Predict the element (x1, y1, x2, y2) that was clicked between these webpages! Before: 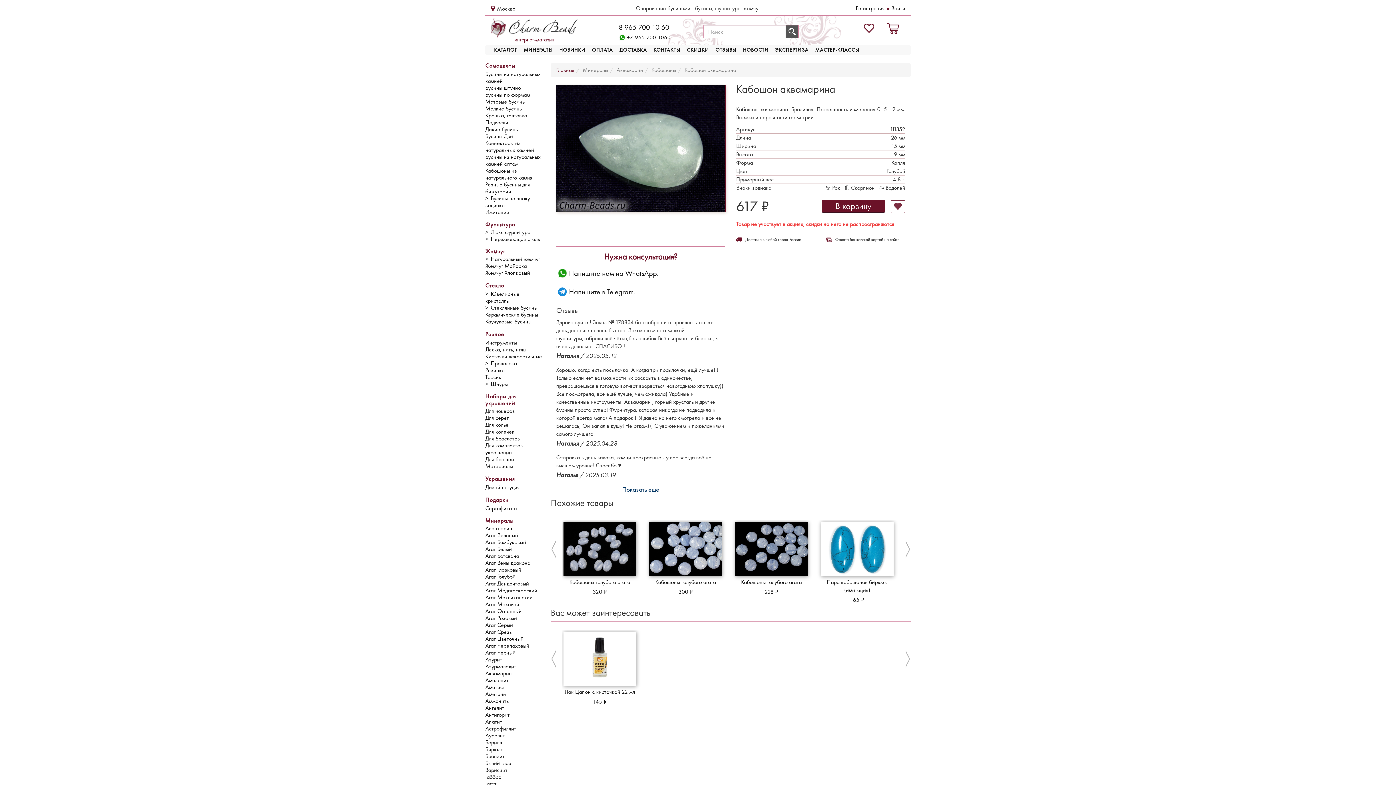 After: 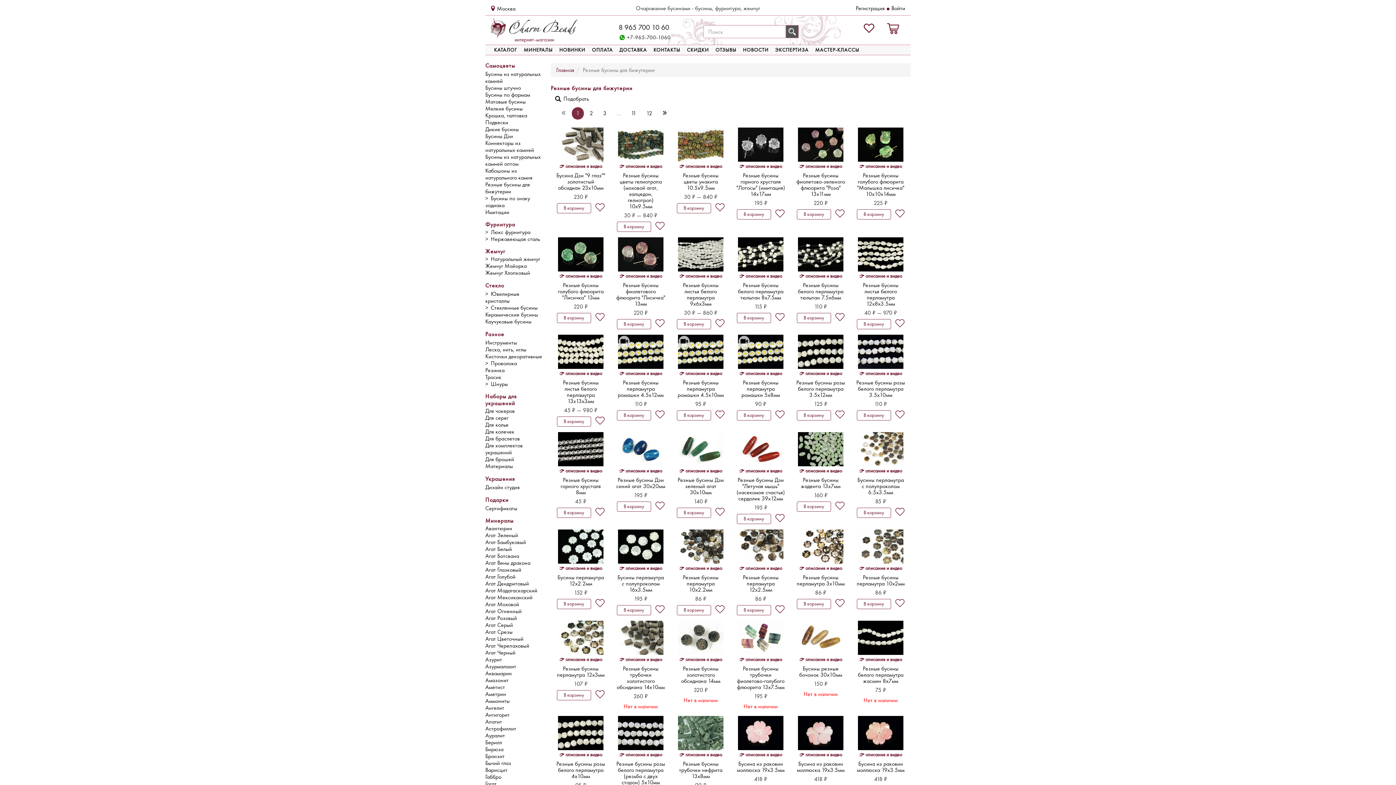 Action: bbox: (485, 181, 543, 194) label: Резные бусины для бижутерии